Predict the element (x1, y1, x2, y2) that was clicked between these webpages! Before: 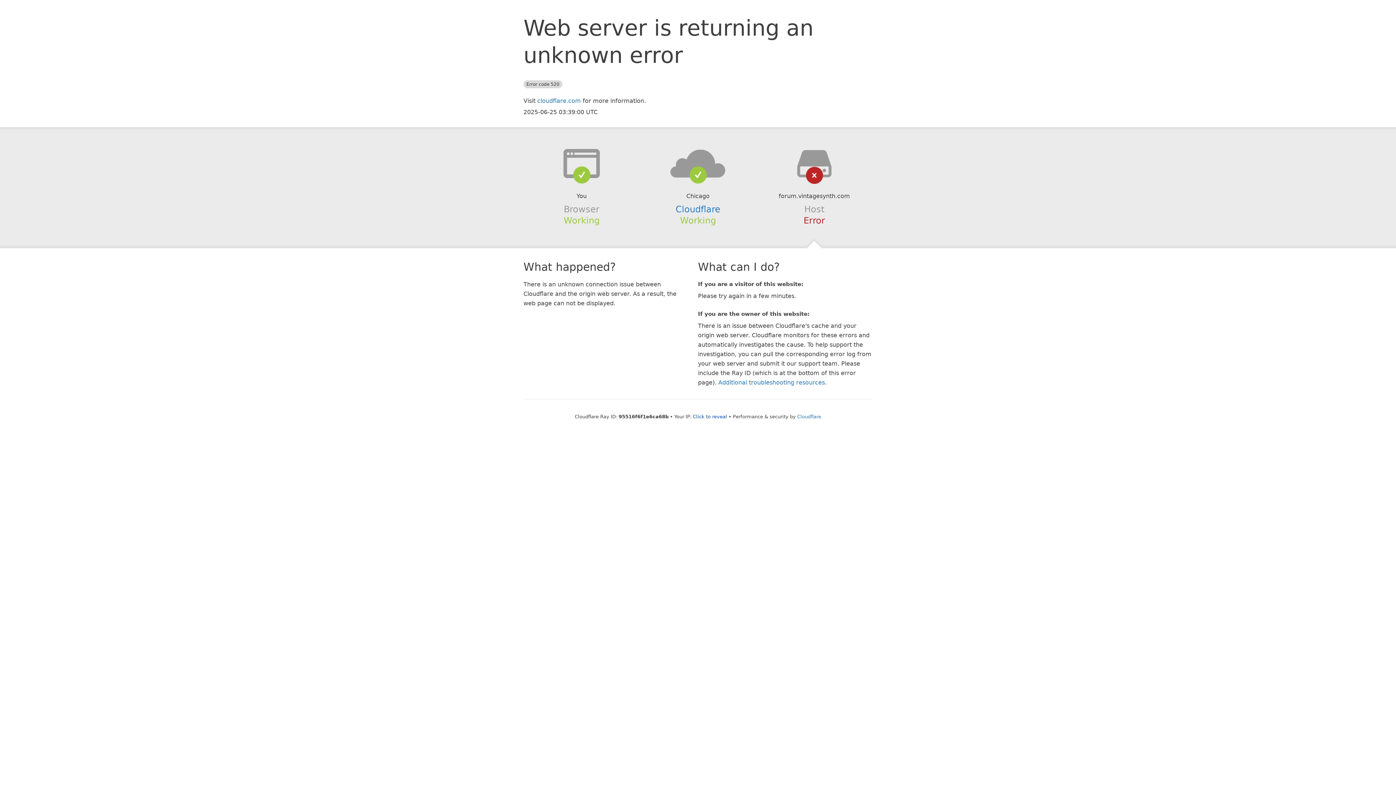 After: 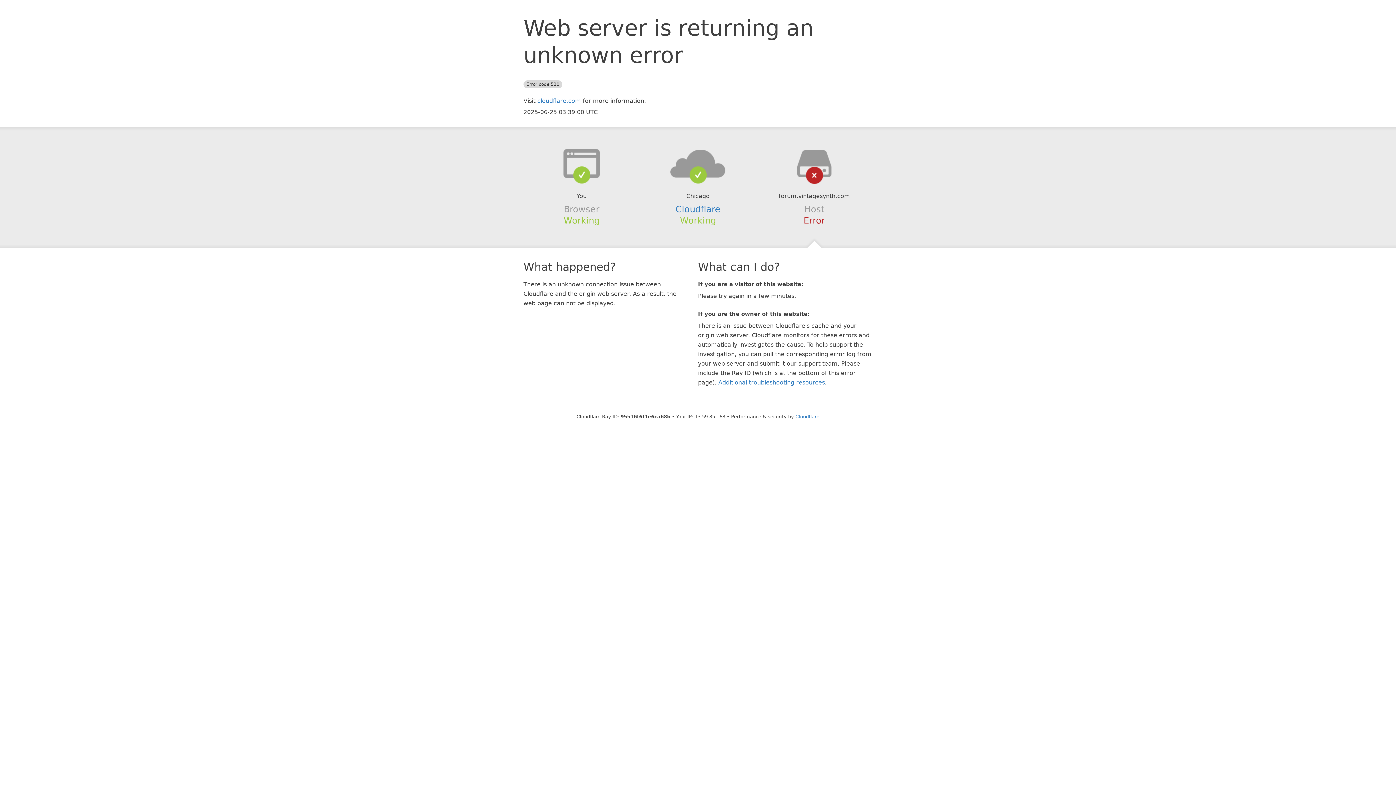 Action: label: Click to reveal bbox: (693, 414, 727, 419)